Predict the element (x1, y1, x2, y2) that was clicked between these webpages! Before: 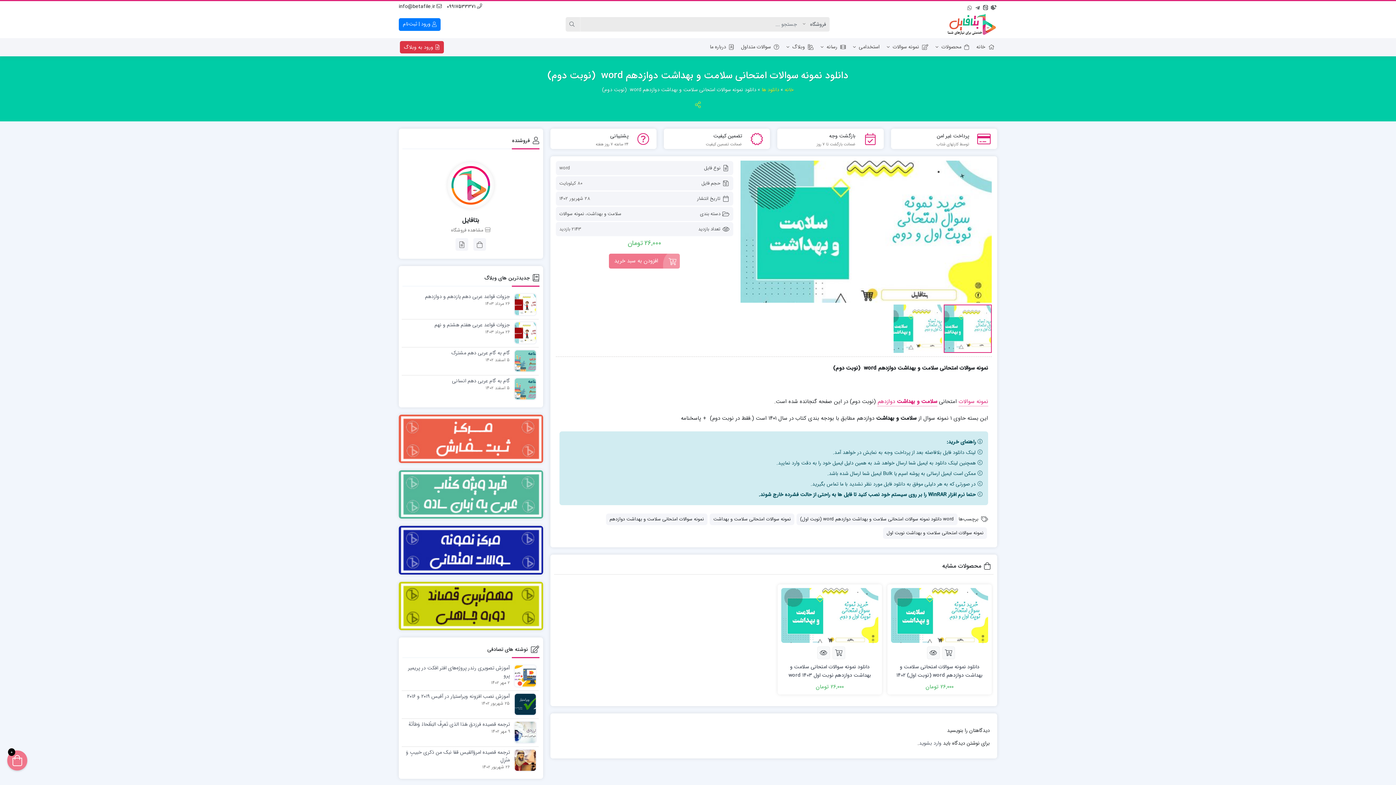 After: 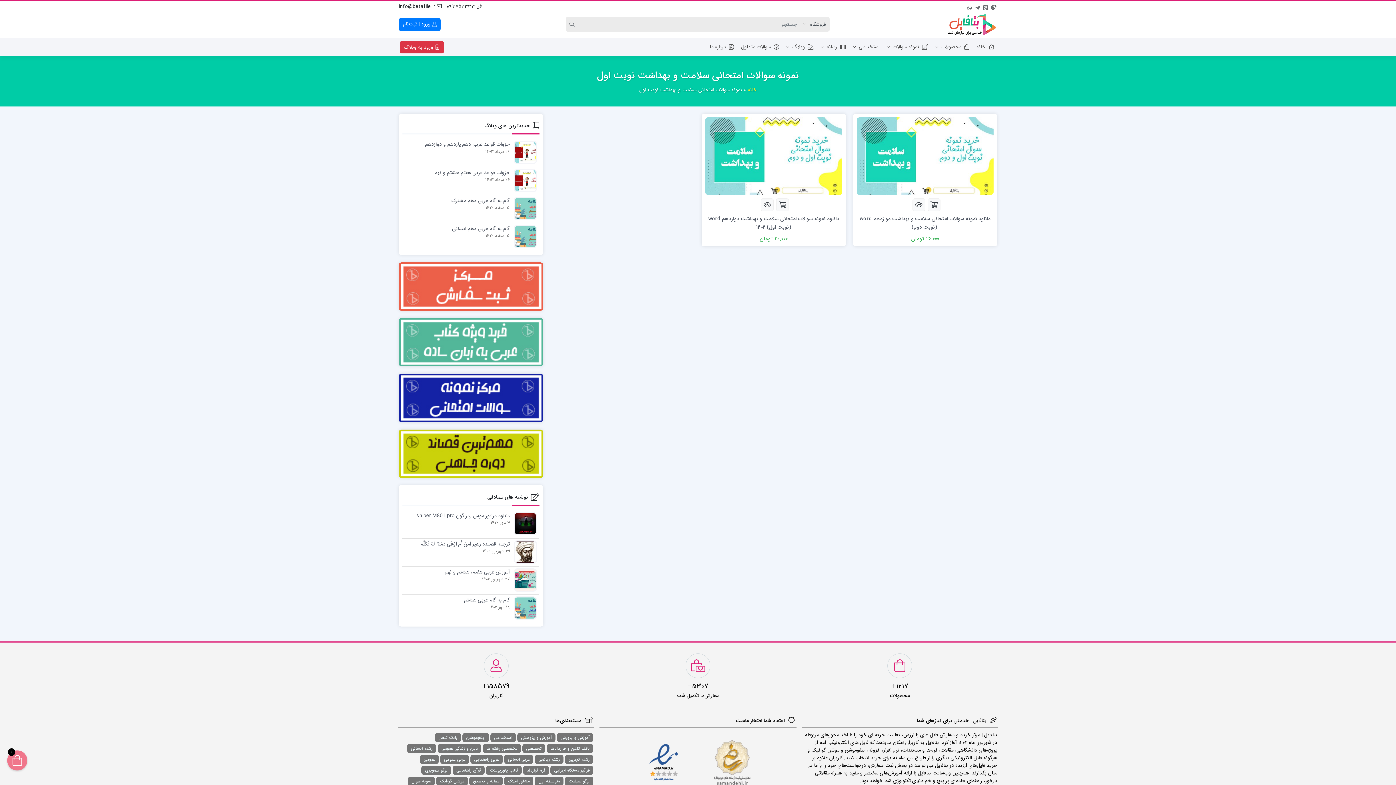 Action: bbox: (883, 527, 987, 539) label: نمونه سوالات امتحانی سلامت و بهداشت نوبت اول